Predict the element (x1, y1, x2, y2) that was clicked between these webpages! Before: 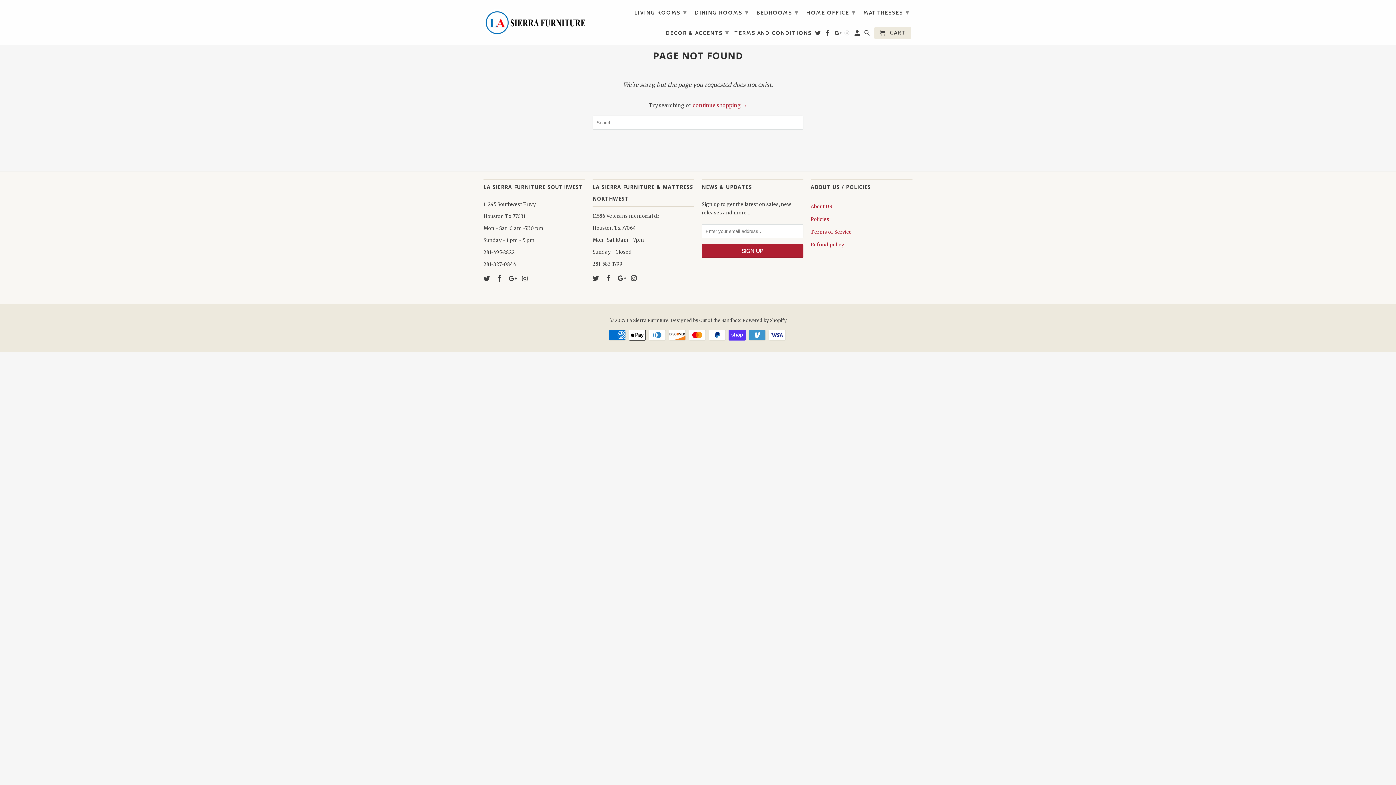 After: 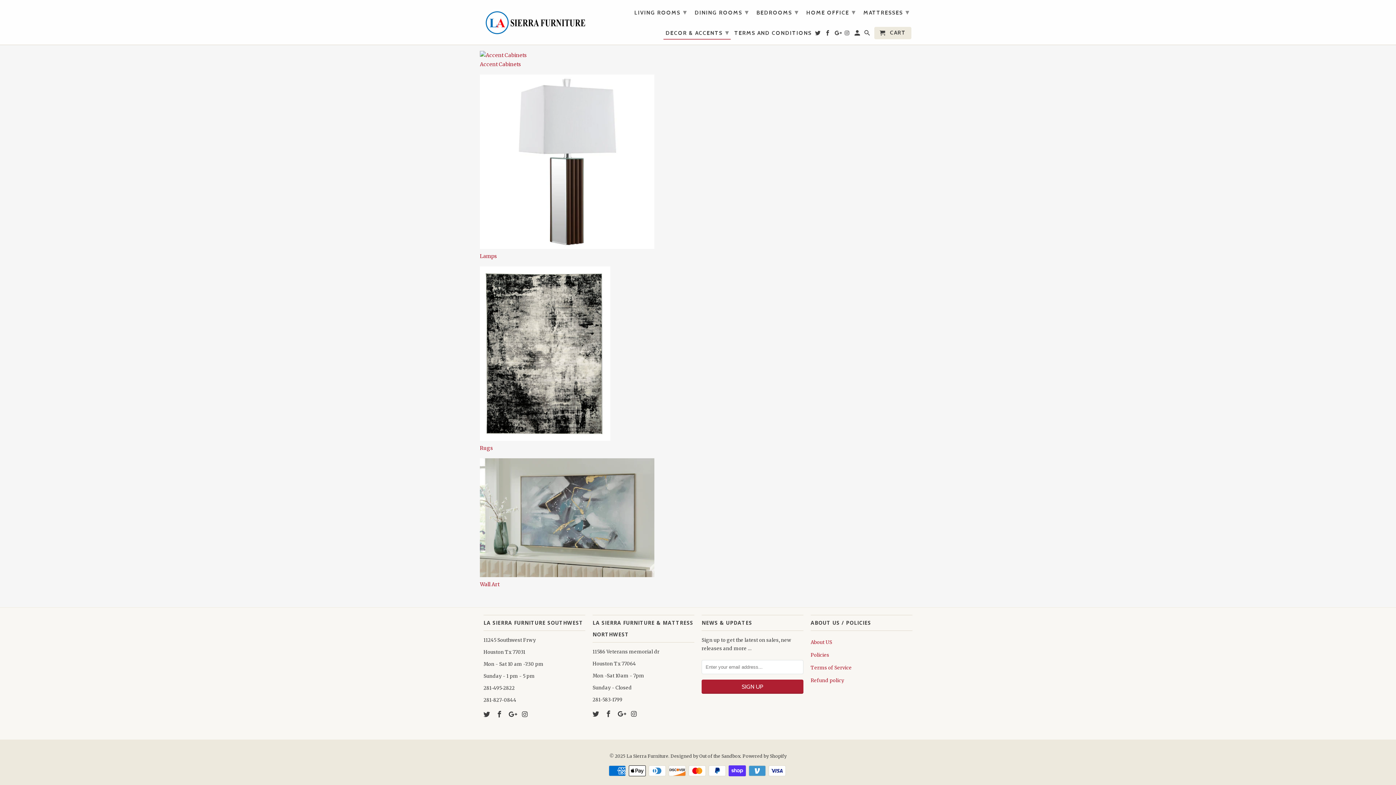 Action: label: DECOR & ACCENTS ▾ bbox: (663, 25, 731, 38)